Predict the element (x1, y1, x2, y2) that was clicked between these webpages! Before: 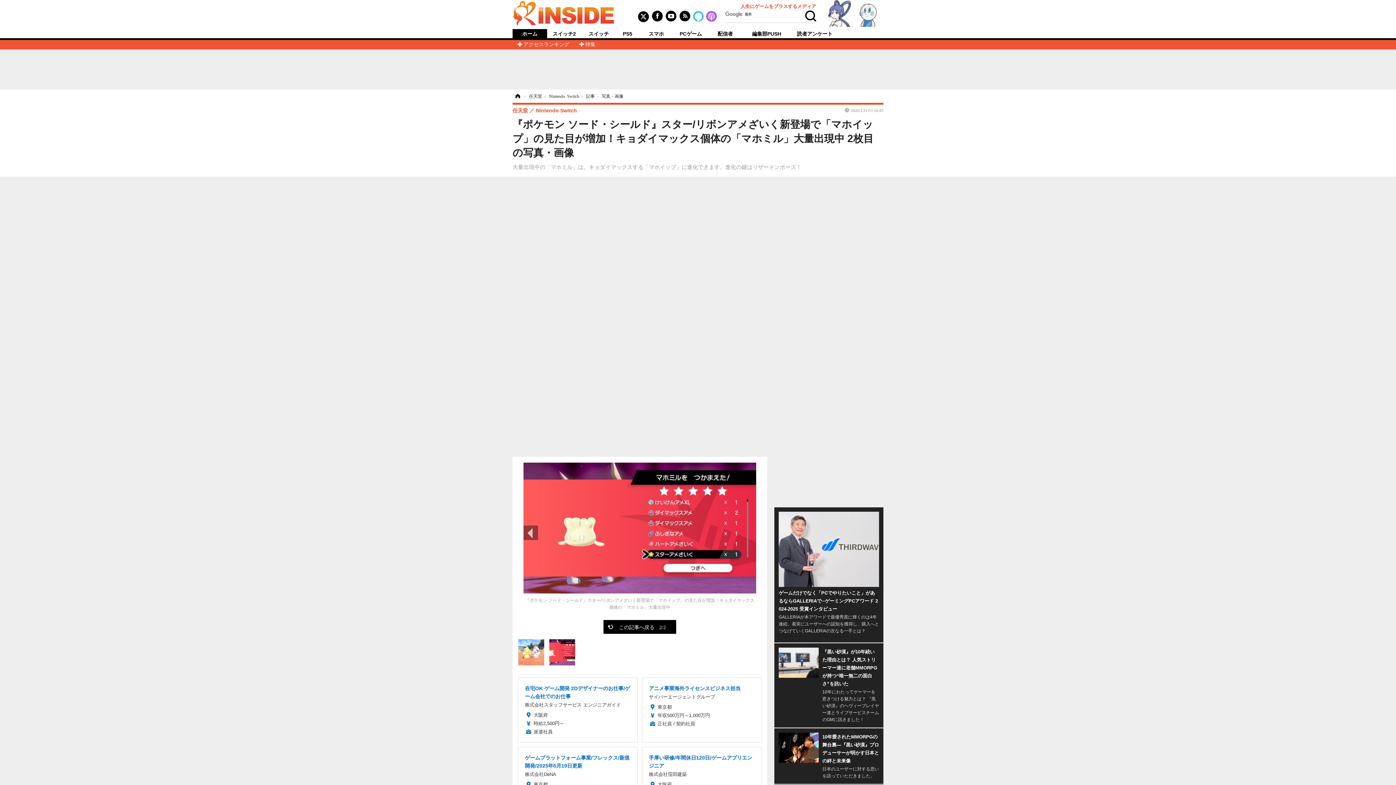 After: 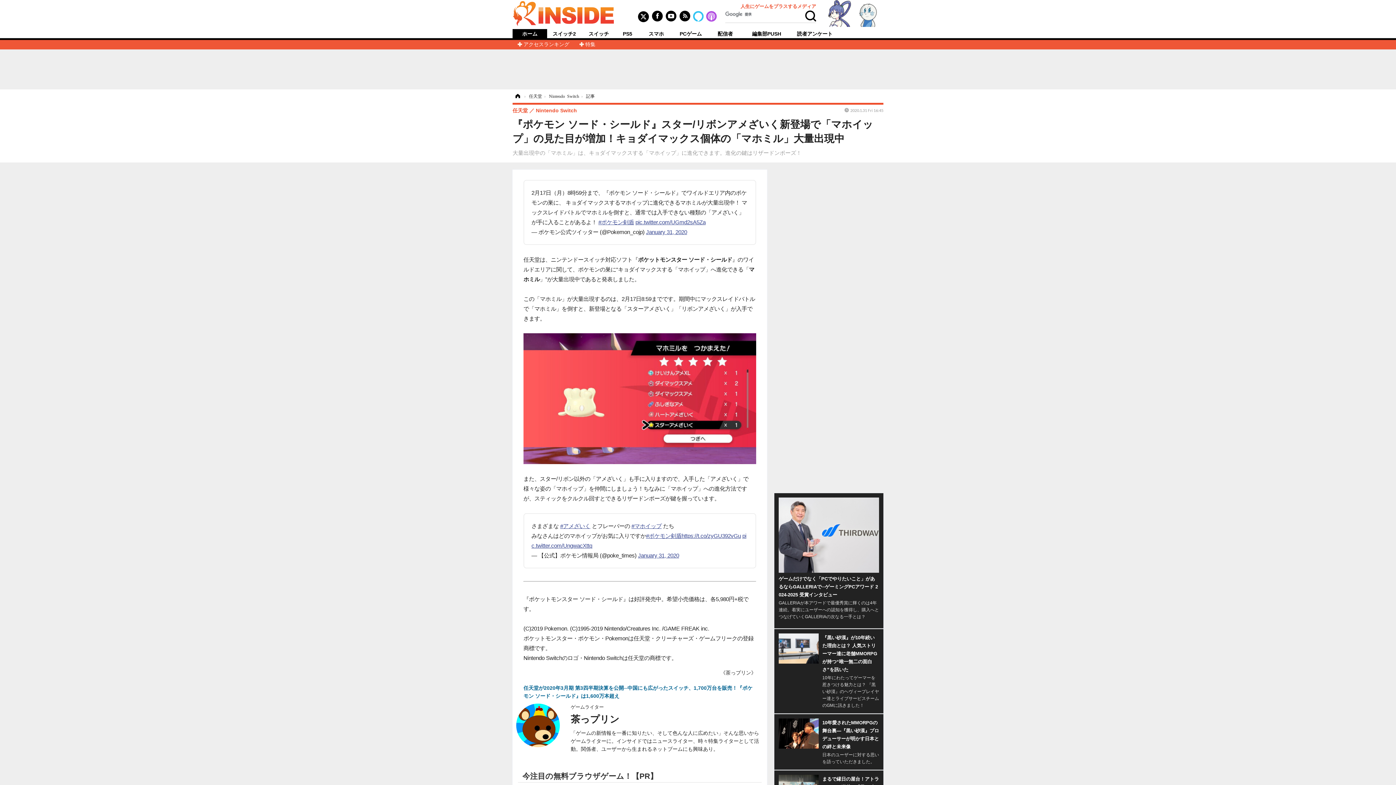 Action: bbox: (523, 462, 756, 593)